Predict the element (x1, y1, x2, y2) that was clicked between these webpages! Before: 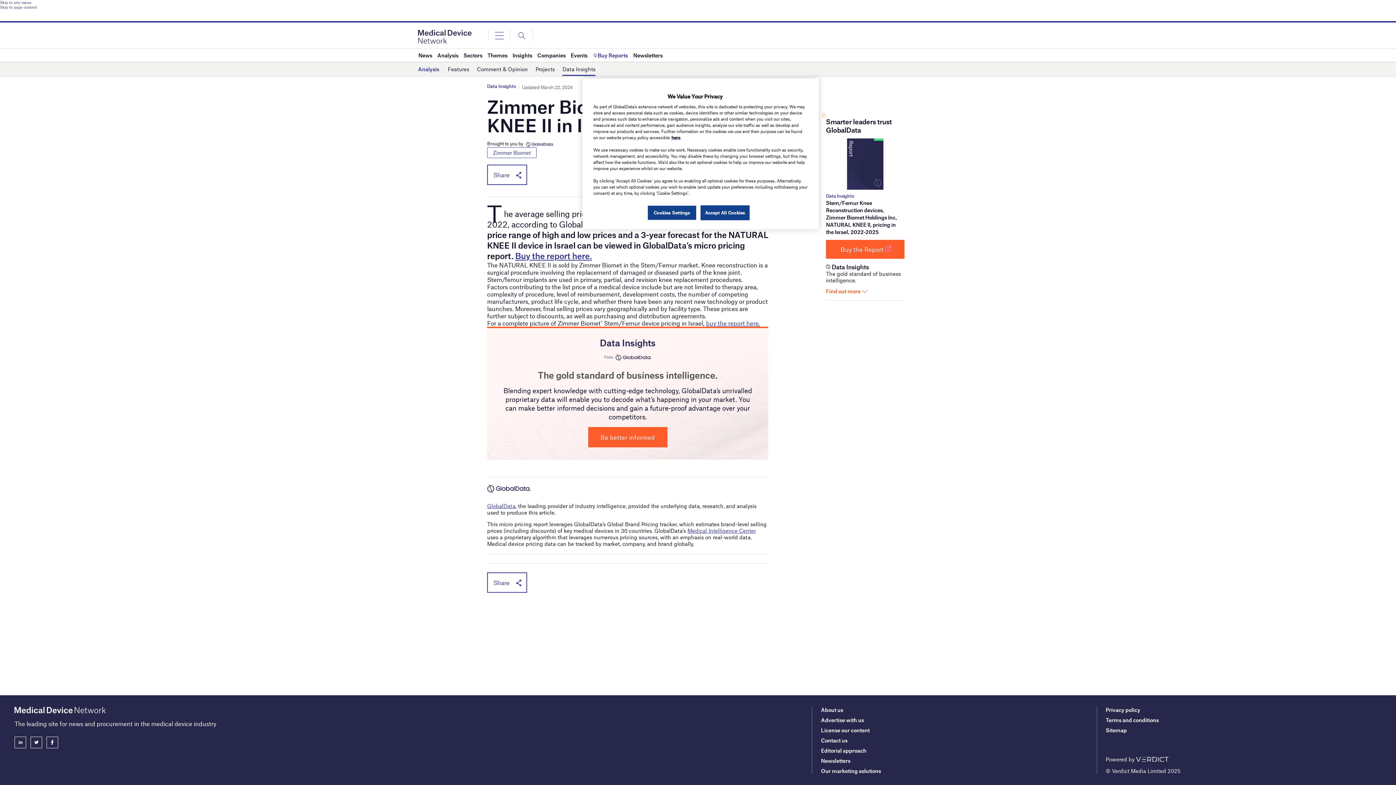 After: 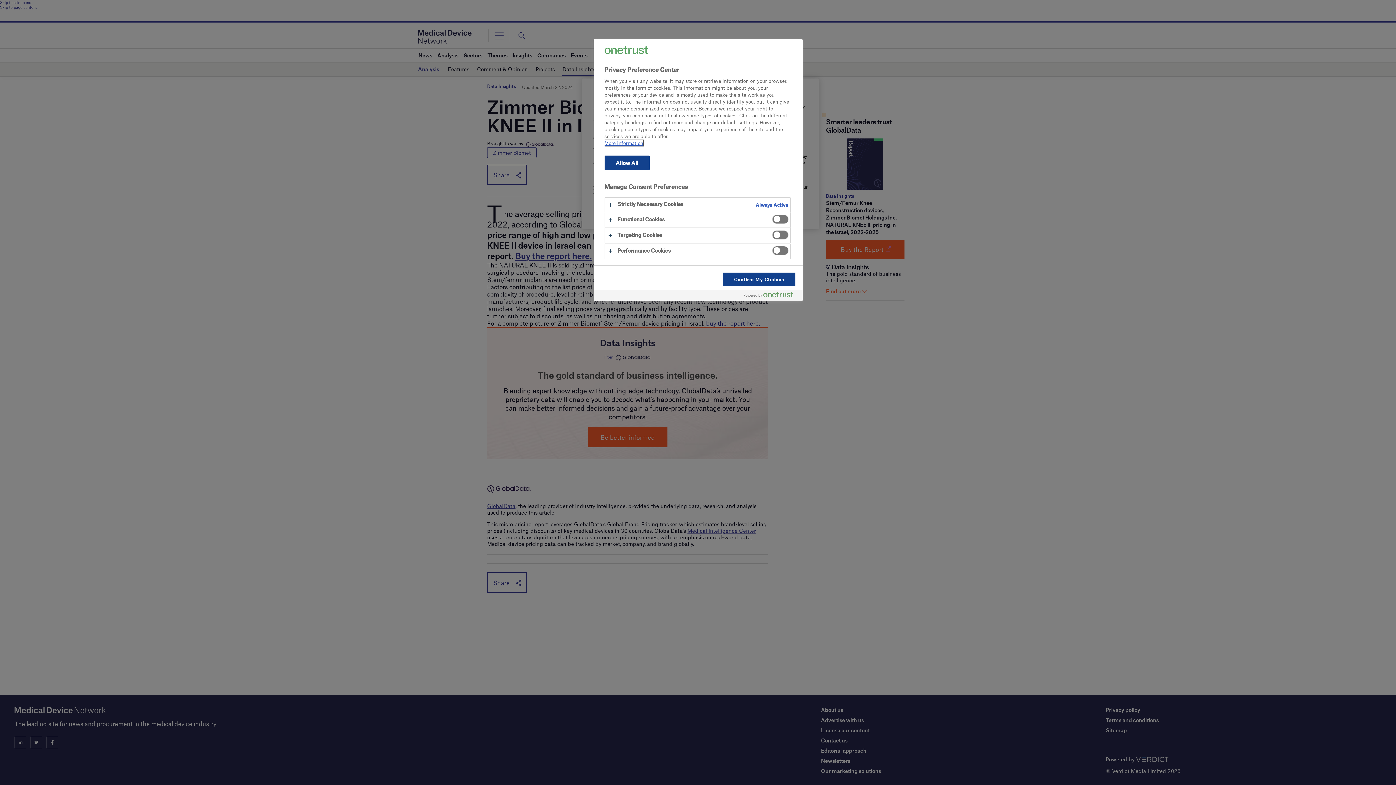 Action: bbox: (647, 205, 696, 220) label: Cookies Settings